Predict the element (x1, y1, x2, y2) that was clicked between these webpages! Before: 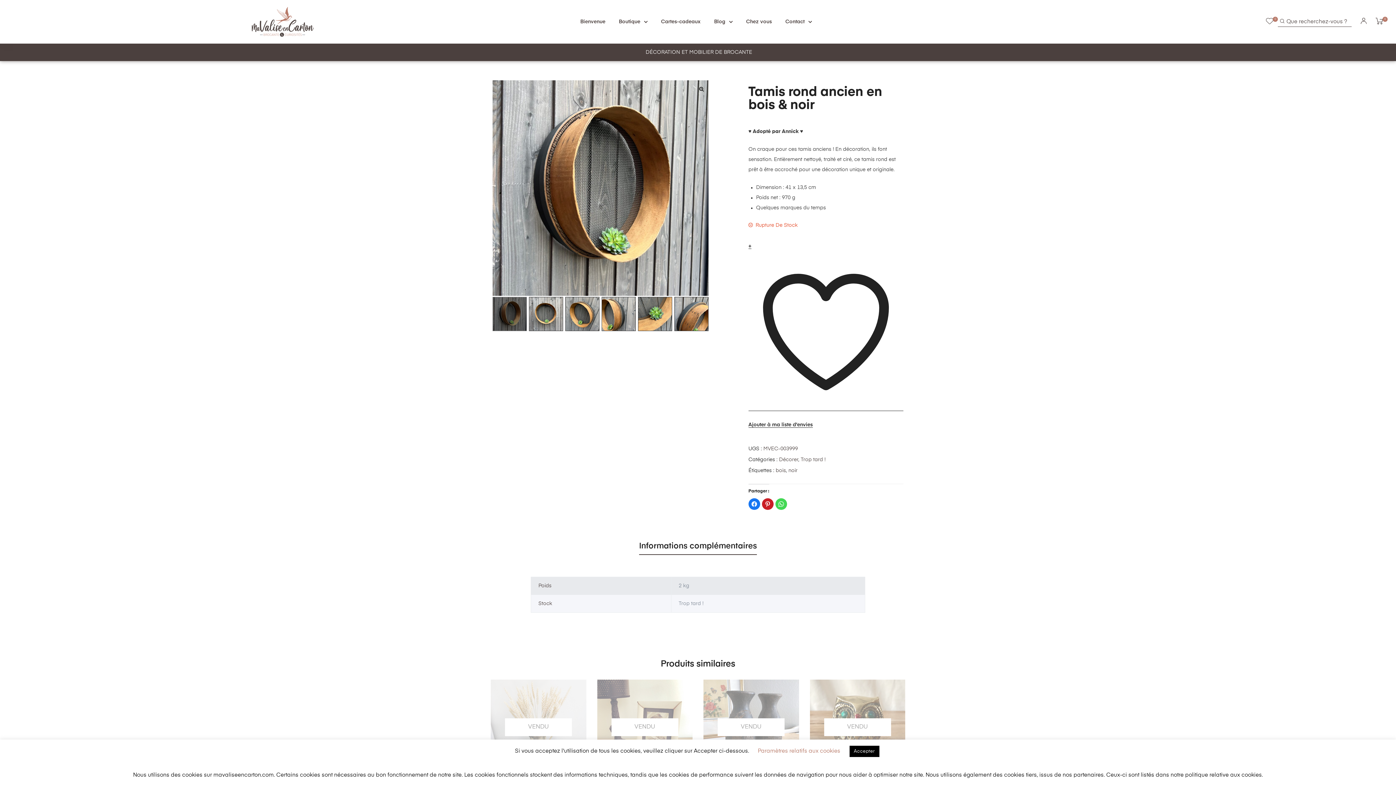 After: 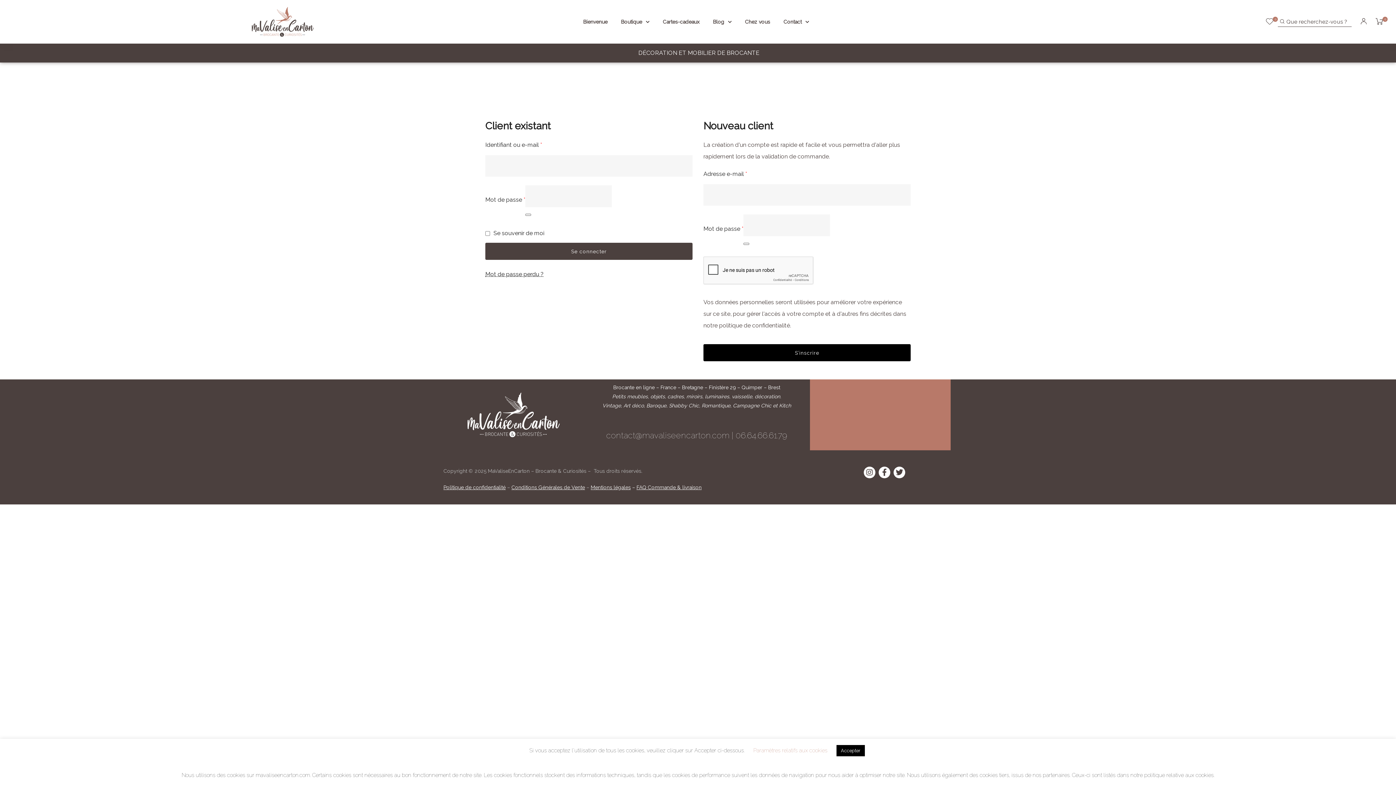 Action: bbox: (1361, 14, 1366, 28)